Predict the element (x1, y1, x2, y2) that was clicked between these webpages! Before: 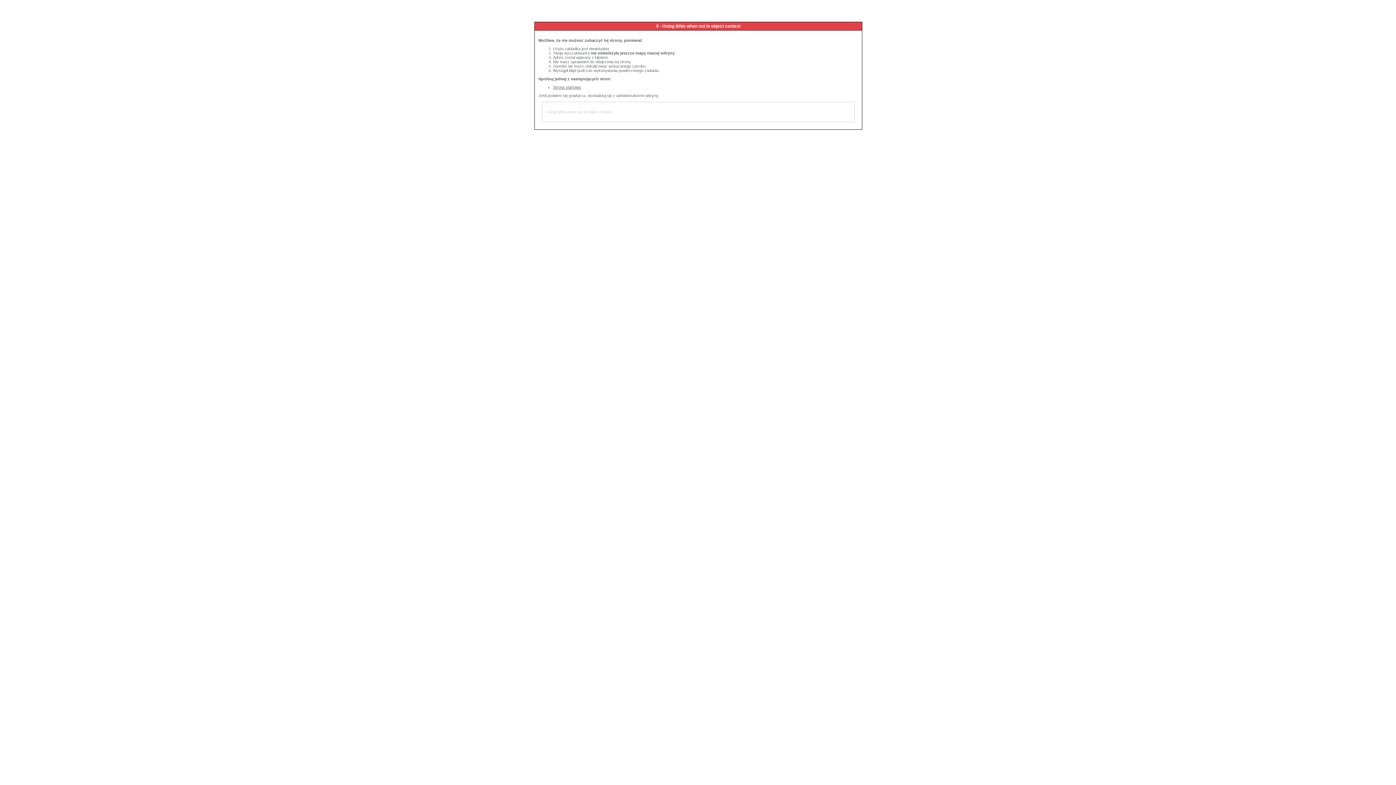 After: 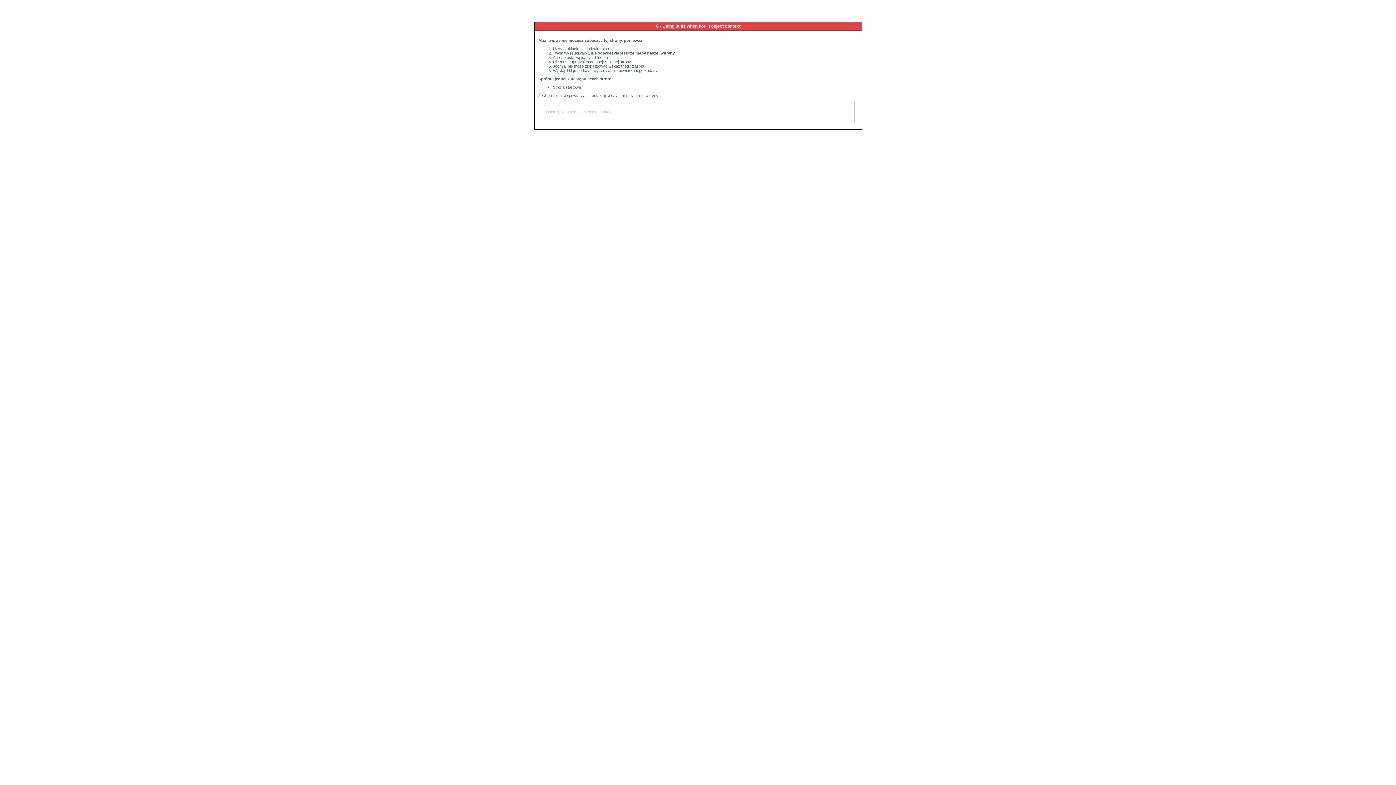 Action: bbox: (553, 85, 581, 89) label: Strona startowa